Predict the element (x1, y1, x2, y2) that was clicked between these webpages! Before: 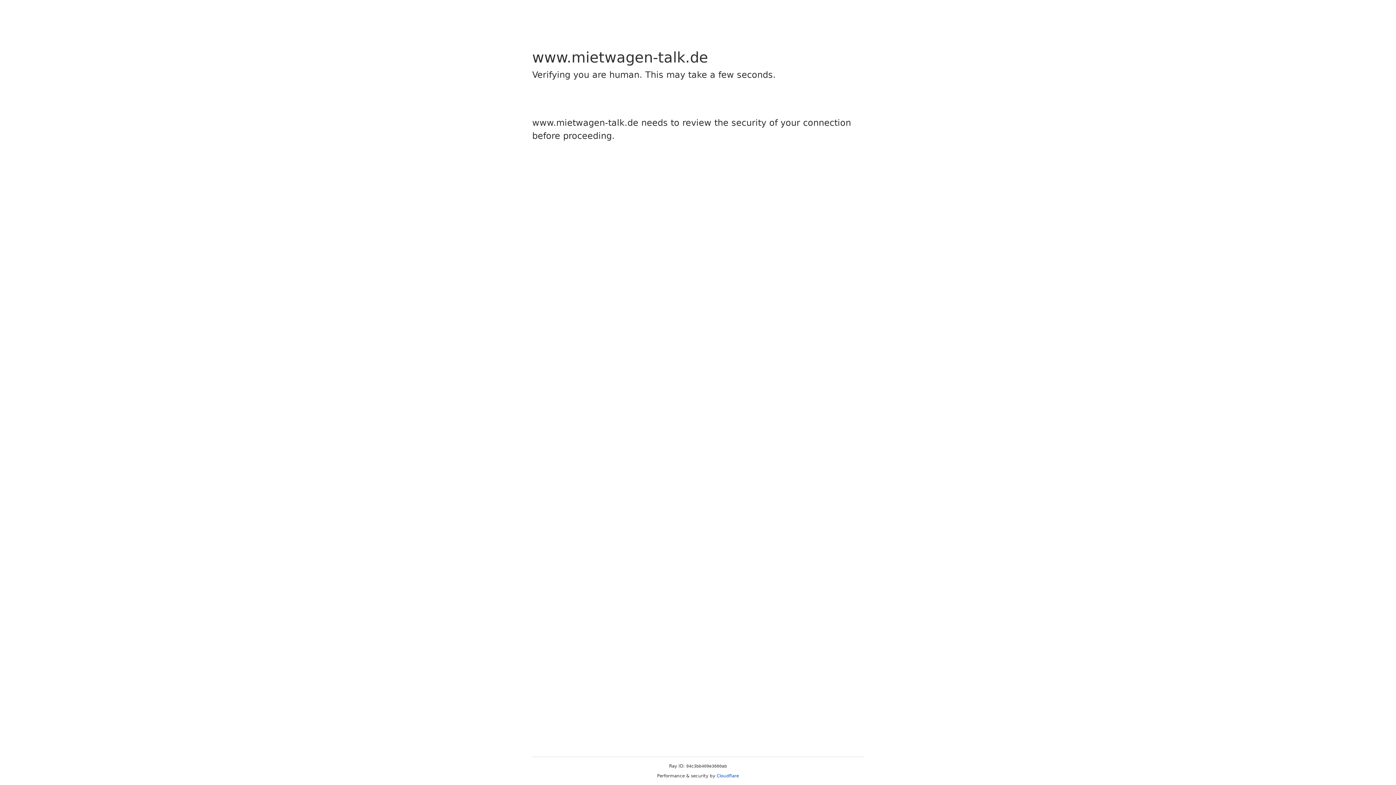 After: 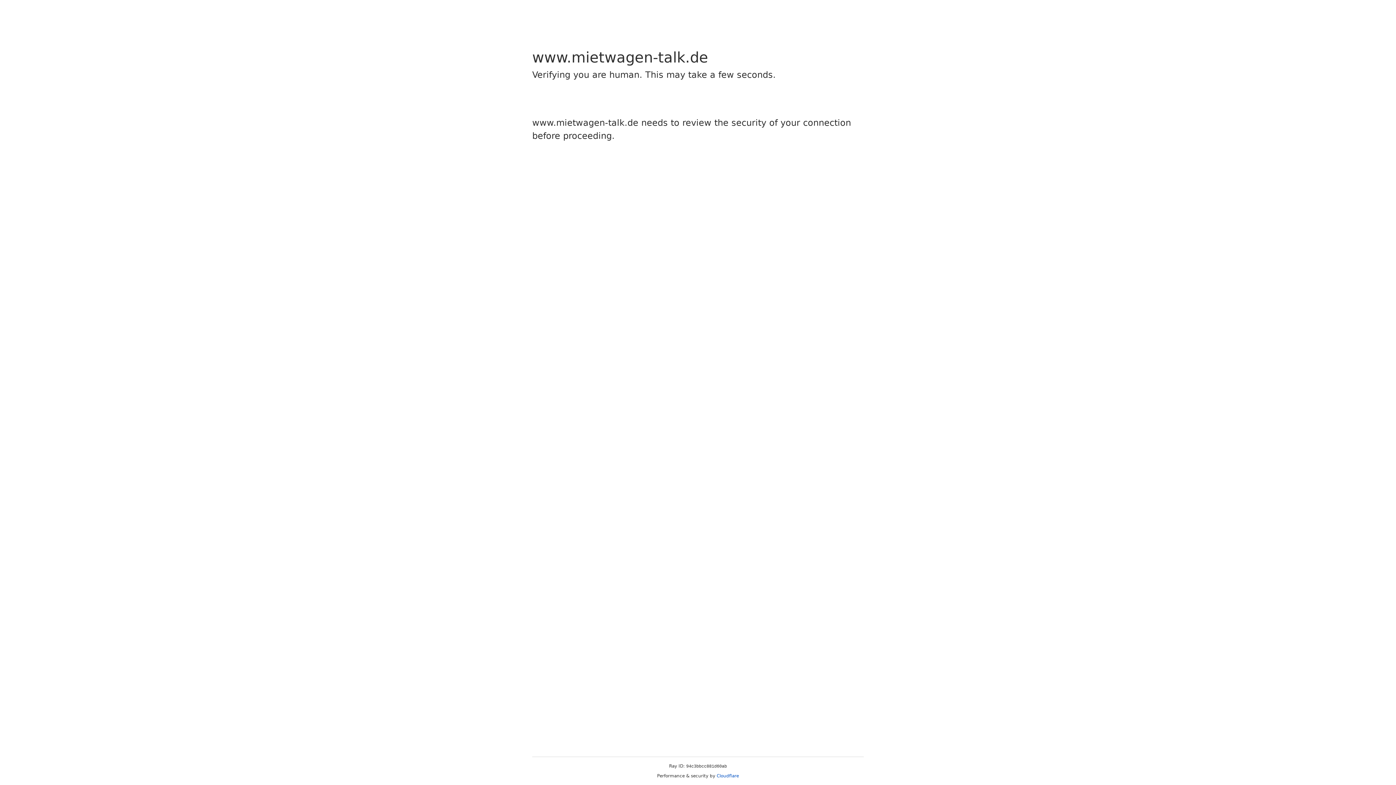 Action: label: Cloudflare bbox: (716, 773, 739, 778)